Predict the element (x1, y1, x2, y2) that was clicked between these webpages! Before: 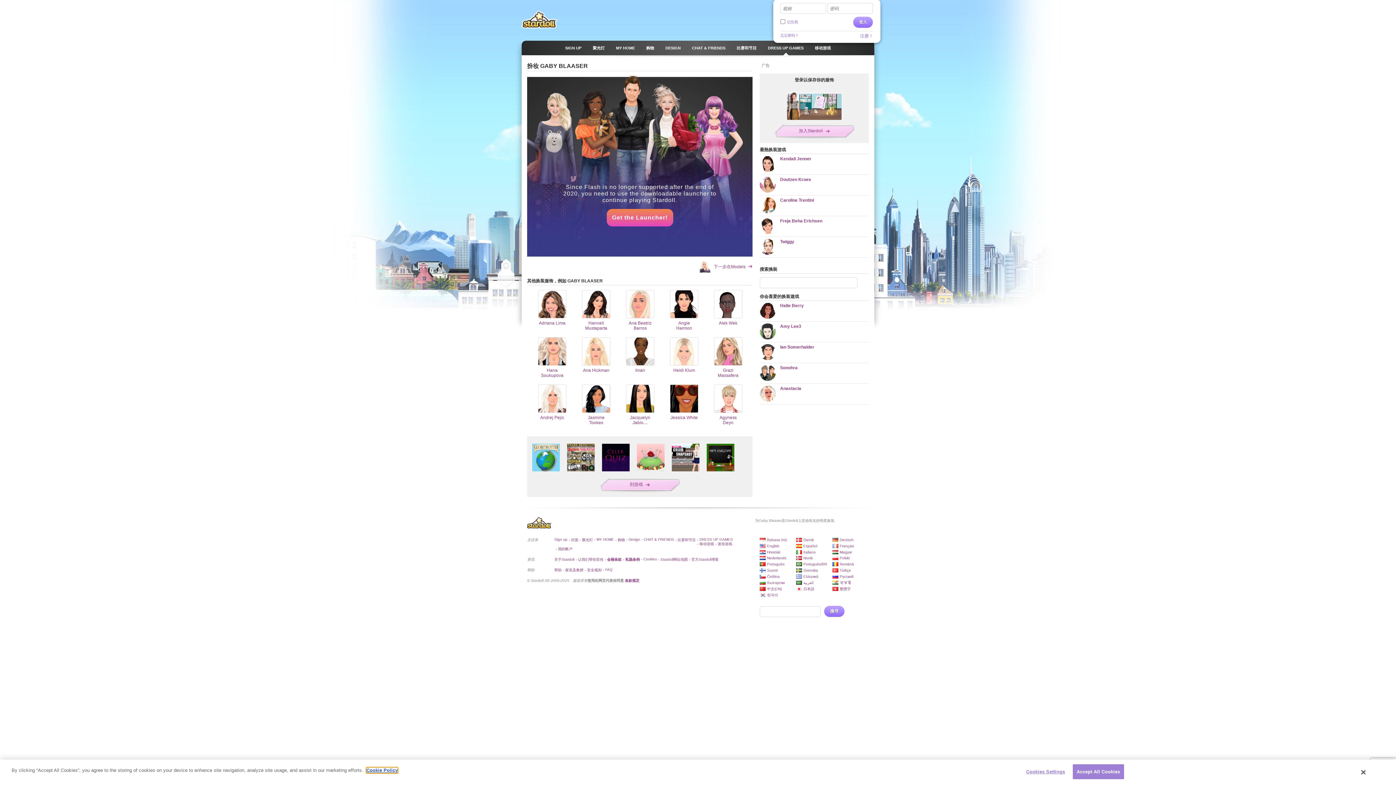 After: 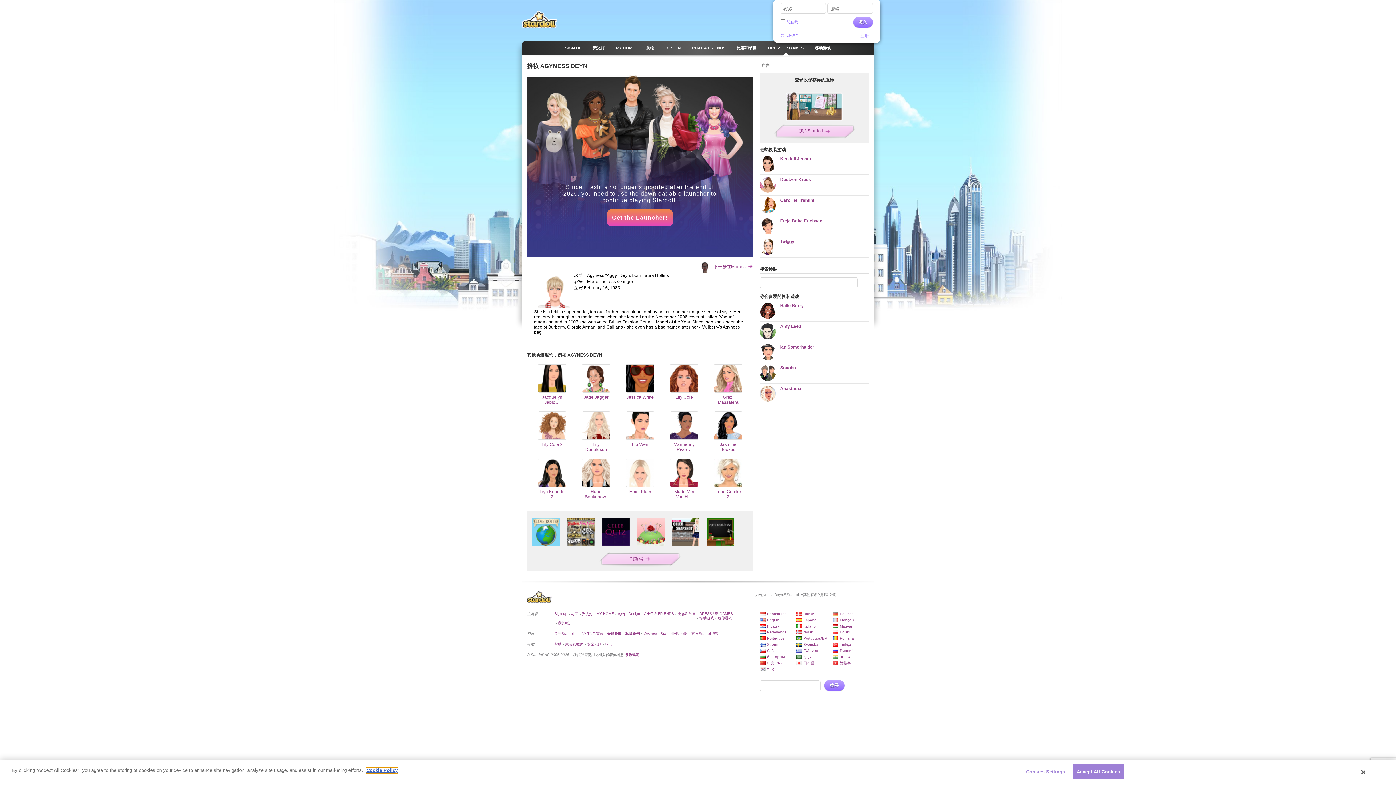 Action: bbox: (713, 384, 742, 426) label: Agyness Deyn